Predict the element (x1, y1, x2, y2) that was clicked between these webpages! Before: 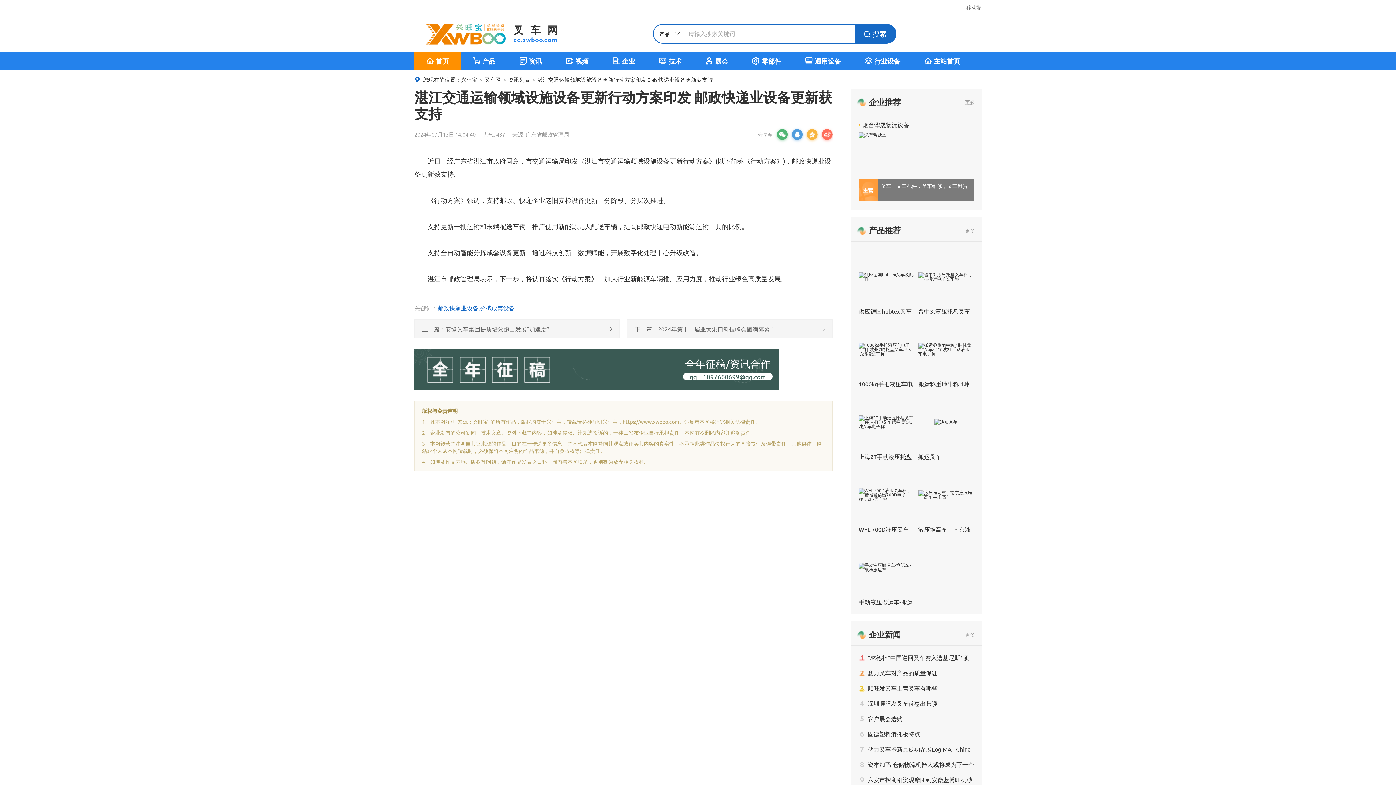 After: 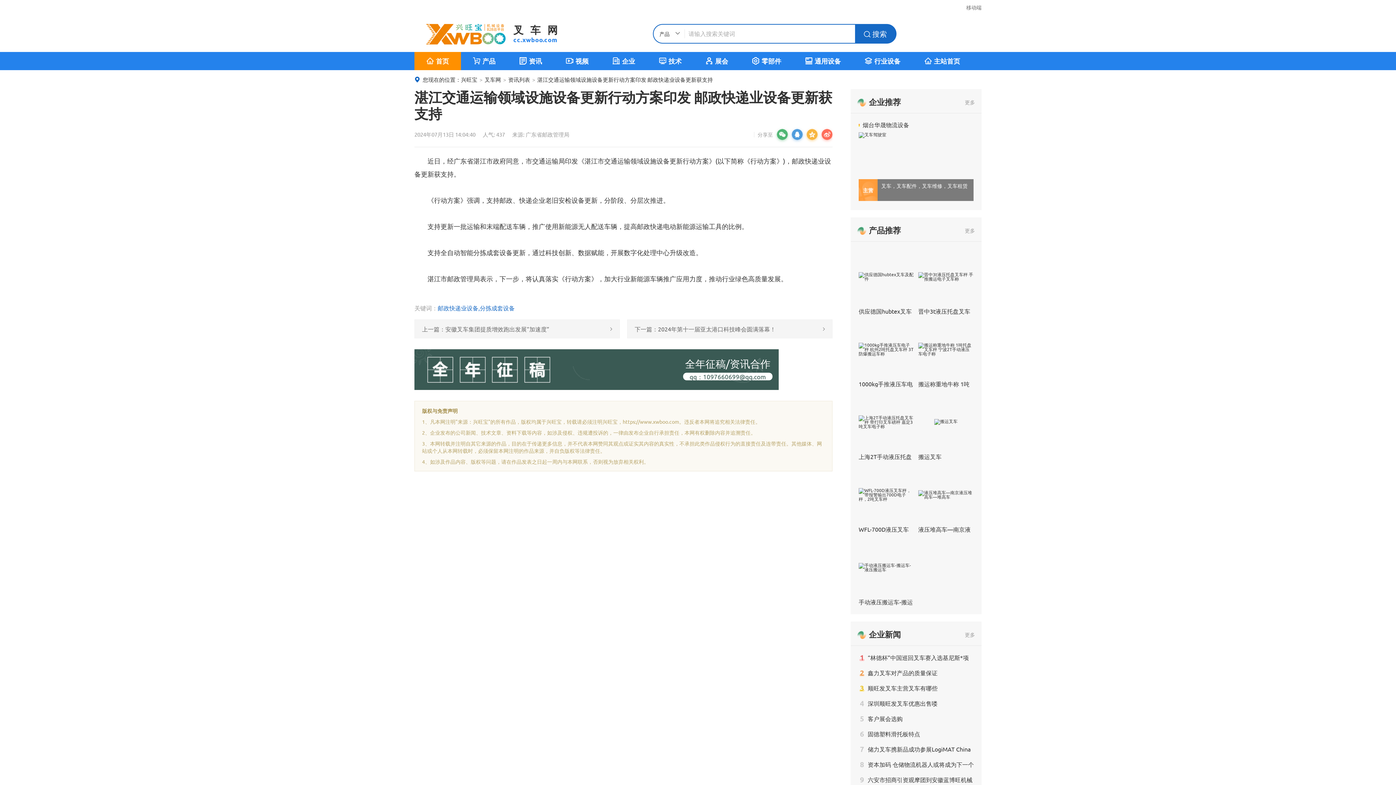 Action: bbox: (792, 128, 802, 139)